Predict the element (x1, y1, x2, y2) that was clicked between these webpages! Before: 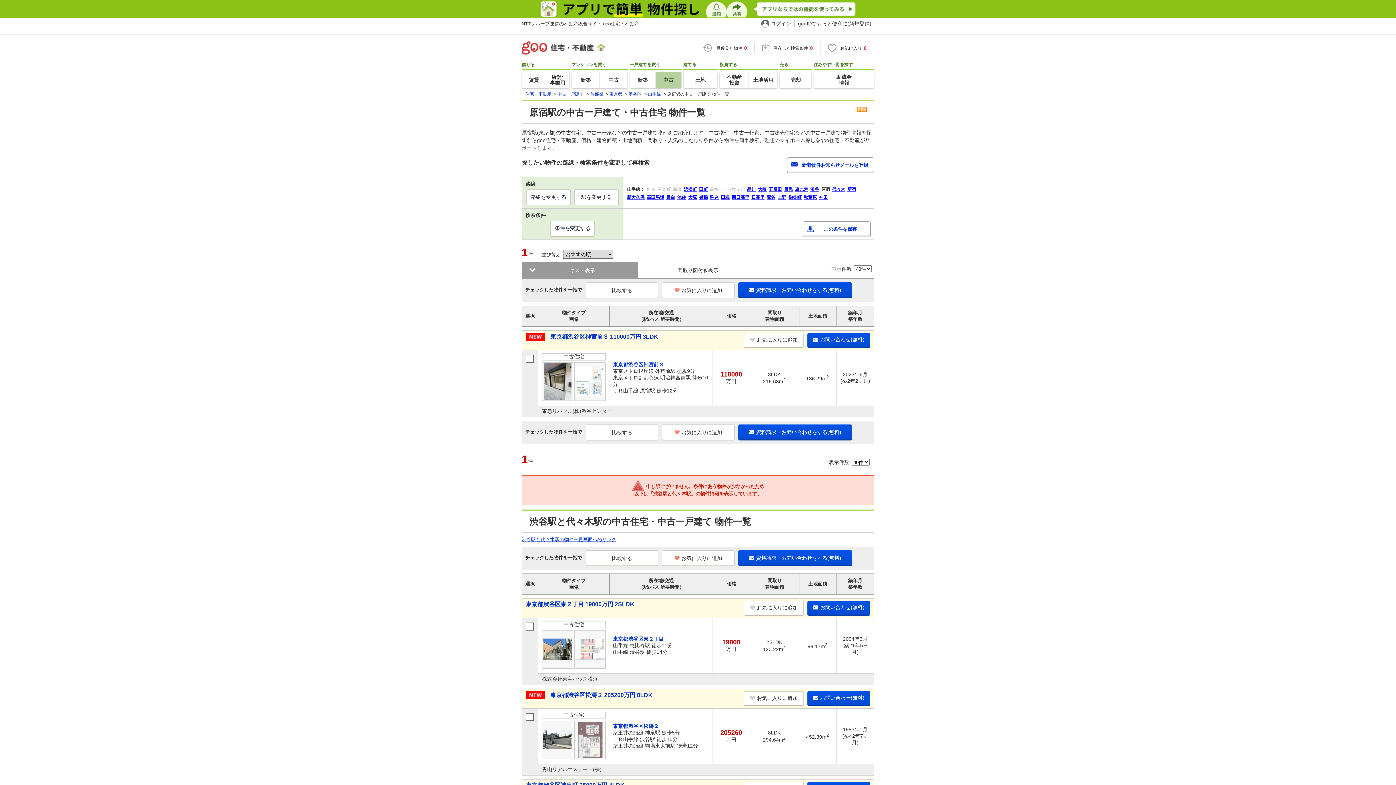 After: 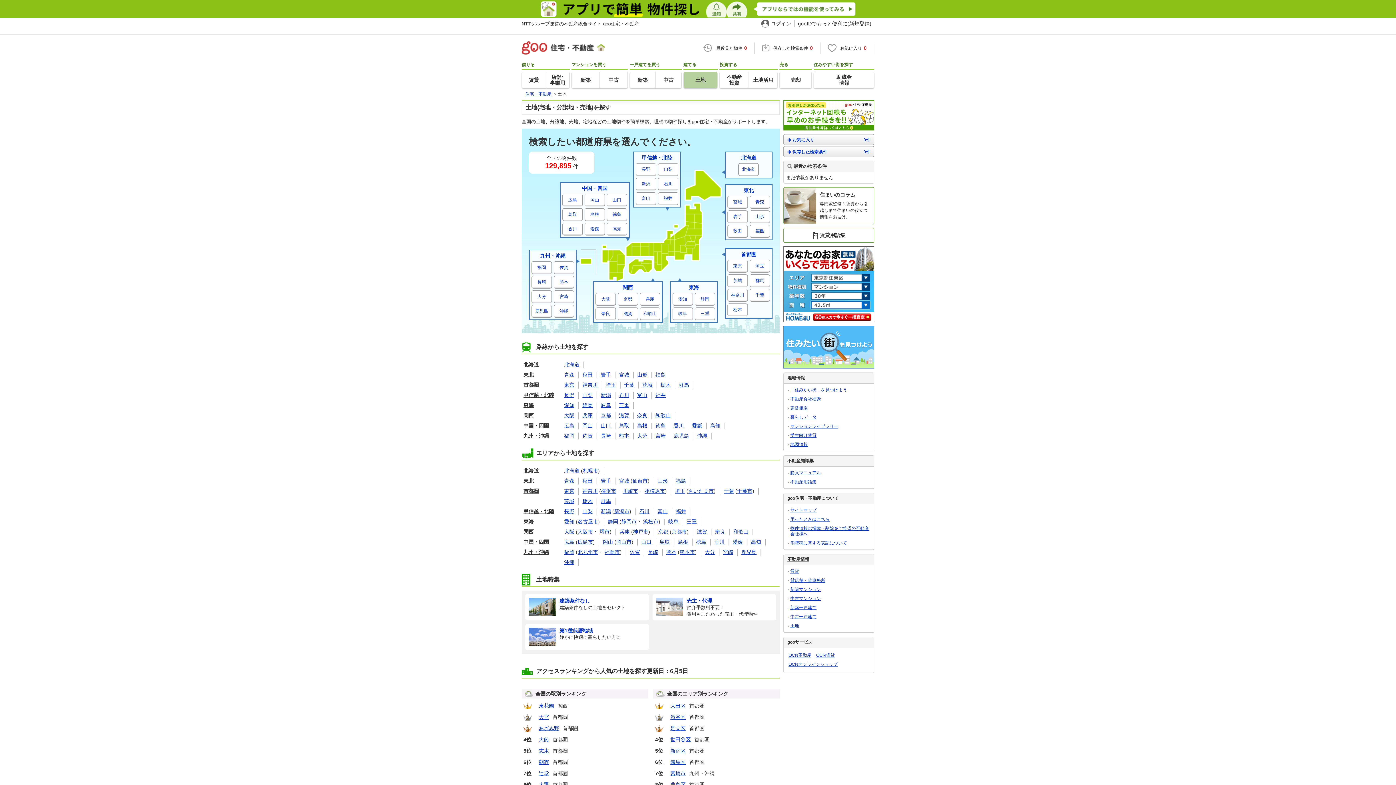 Action: bbox: (683, 72, 717, 88) label: 土地